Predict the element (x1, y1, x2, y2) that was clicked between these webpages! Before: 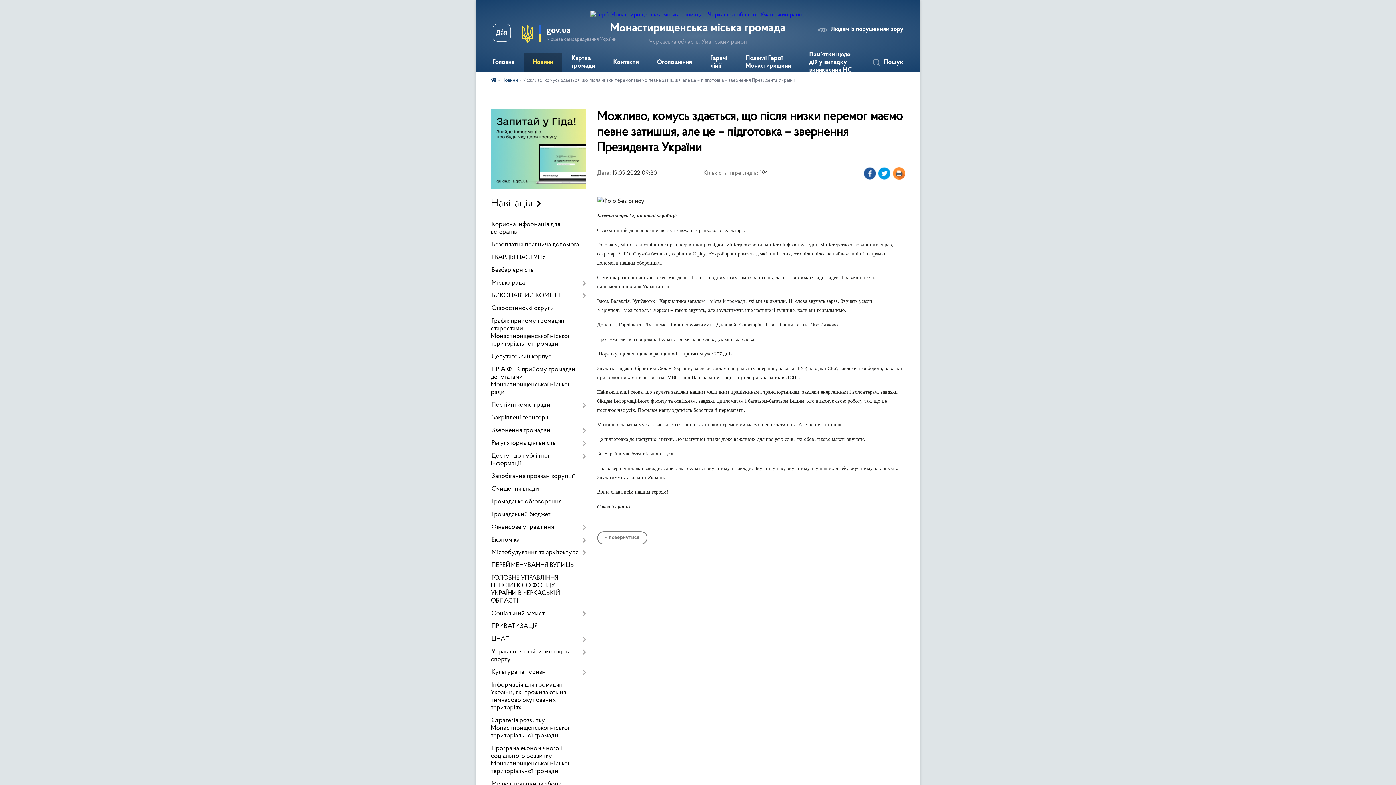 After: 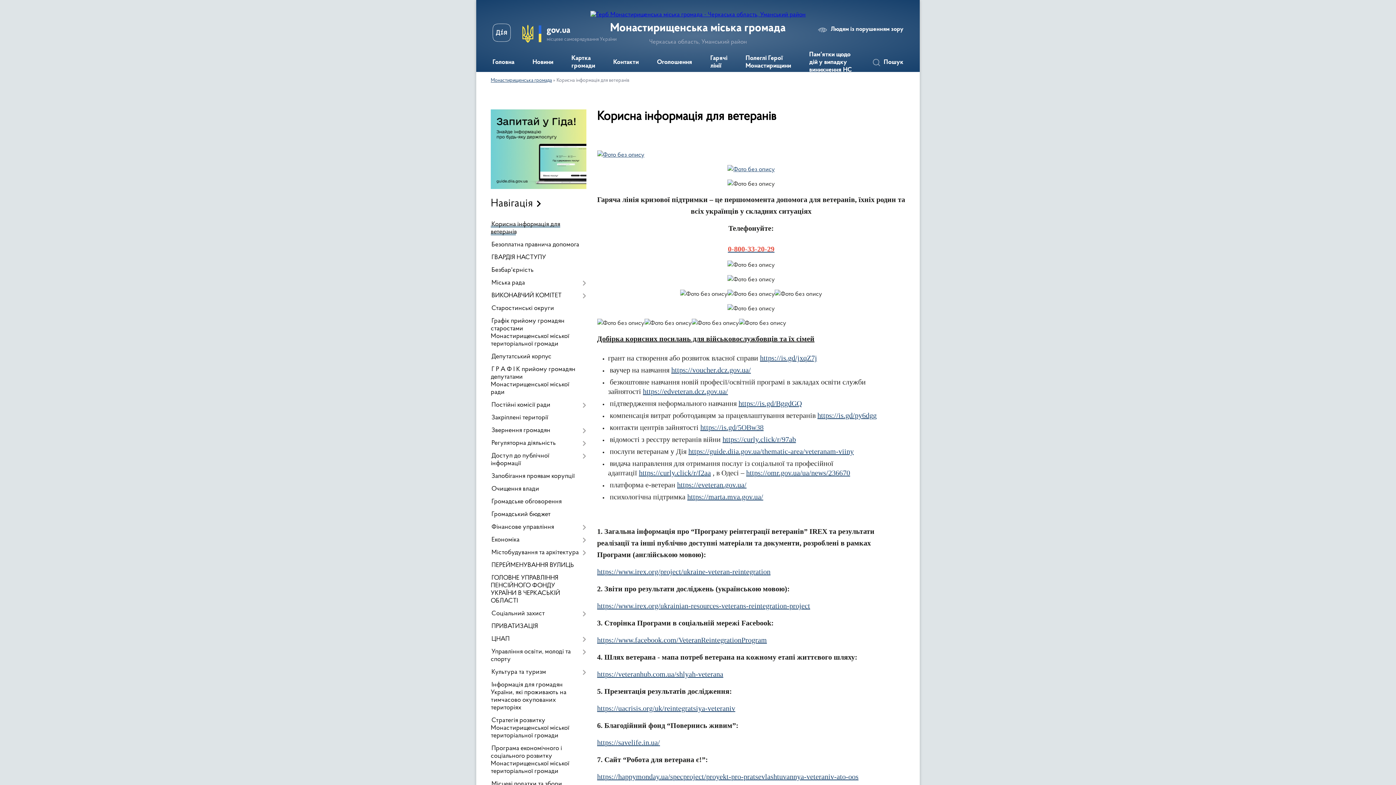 Action: bbox: (490, 218, 586, 238) label: Корисна інформація для ветеранів